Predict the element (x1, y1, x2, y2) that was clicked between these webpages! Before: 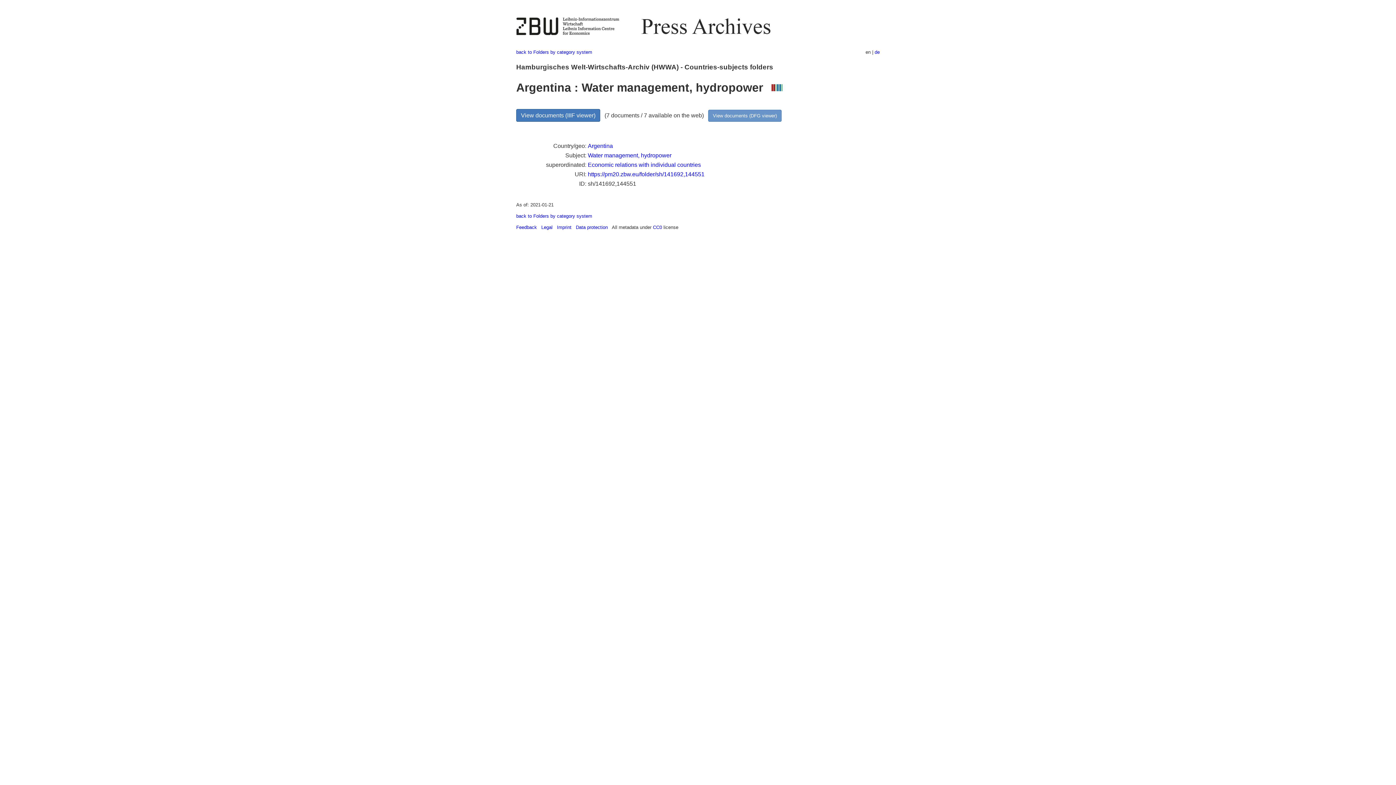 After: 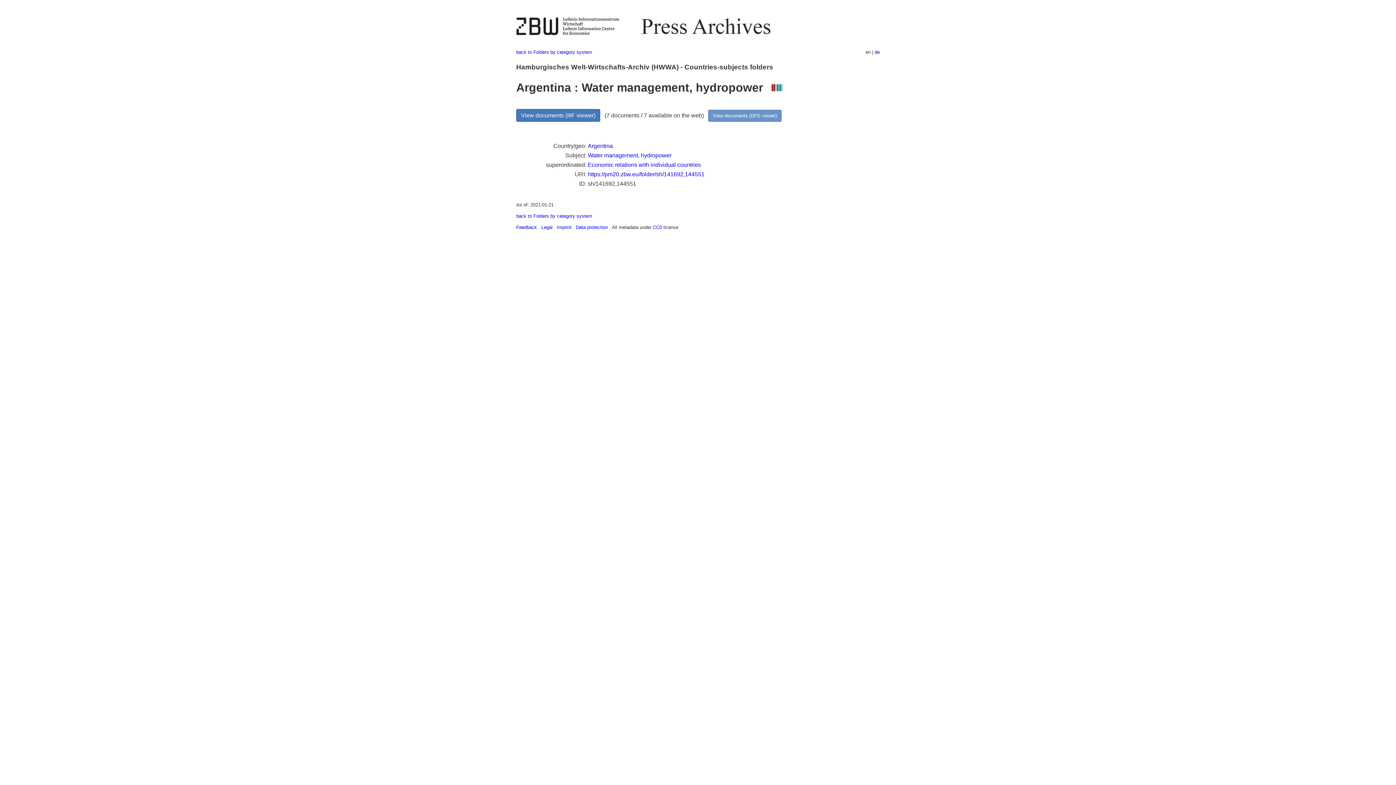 Action: label: As of: 2021-01-21 bbox: (516, 201, 880, 208)